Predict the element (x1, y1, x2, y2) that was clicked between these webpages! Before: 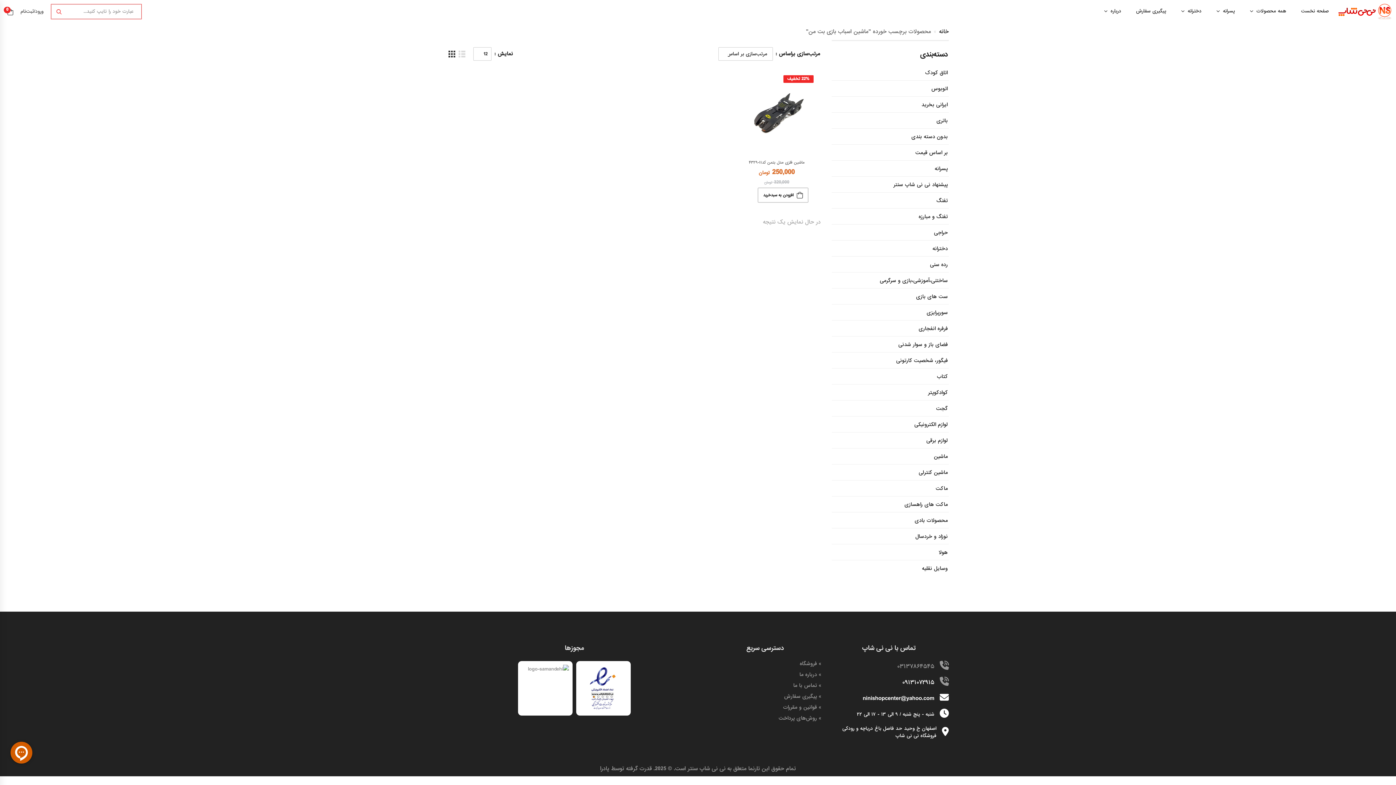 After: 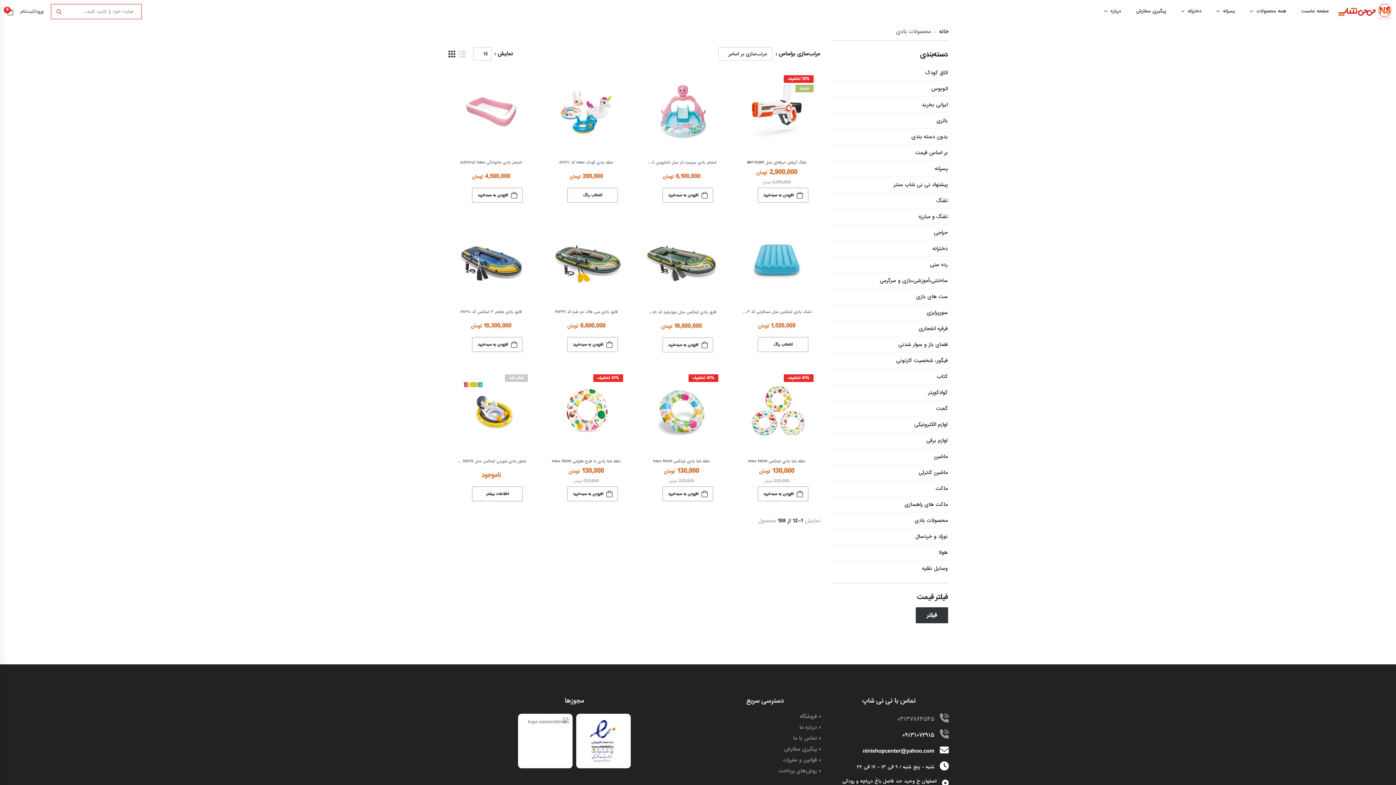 Action: label: محصولات بادی bbox: (914, 517, 948, 523)